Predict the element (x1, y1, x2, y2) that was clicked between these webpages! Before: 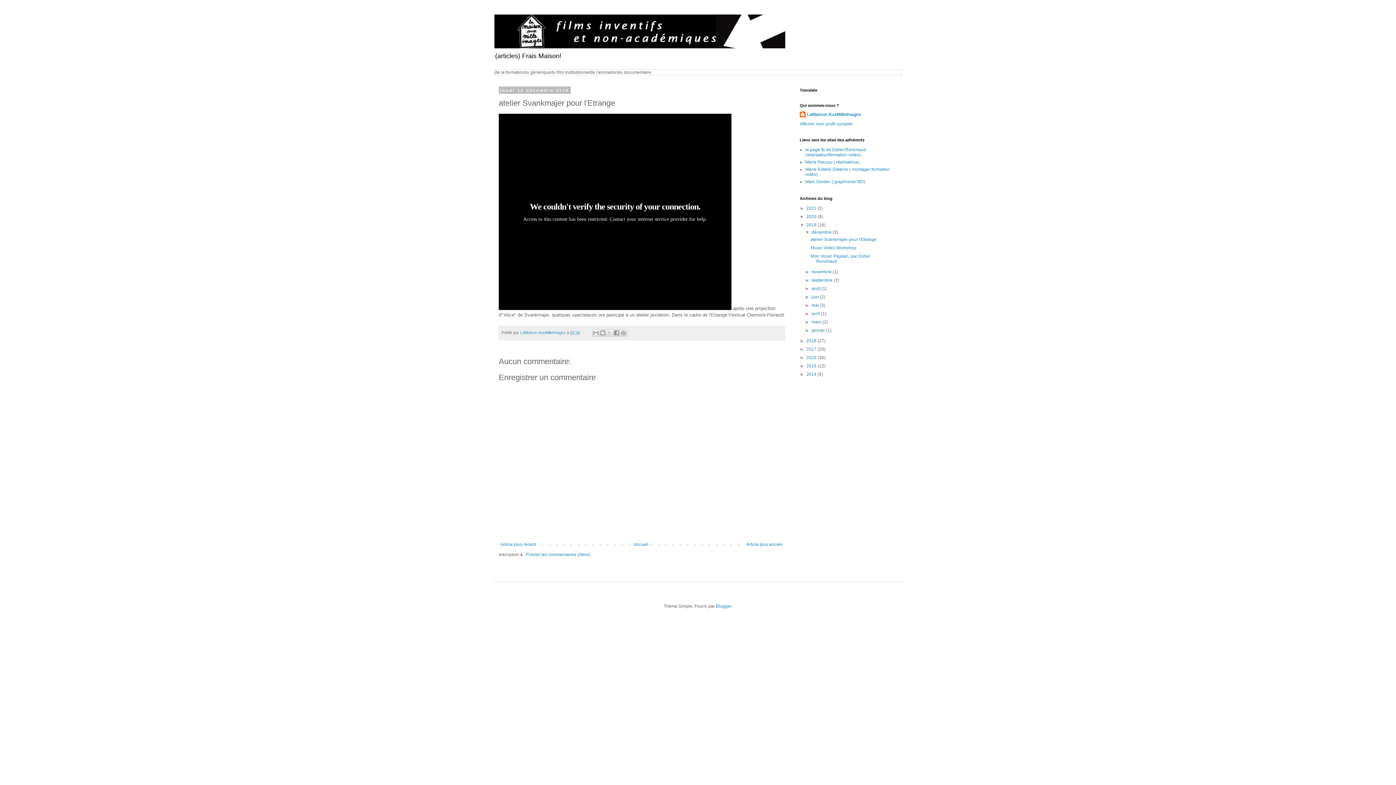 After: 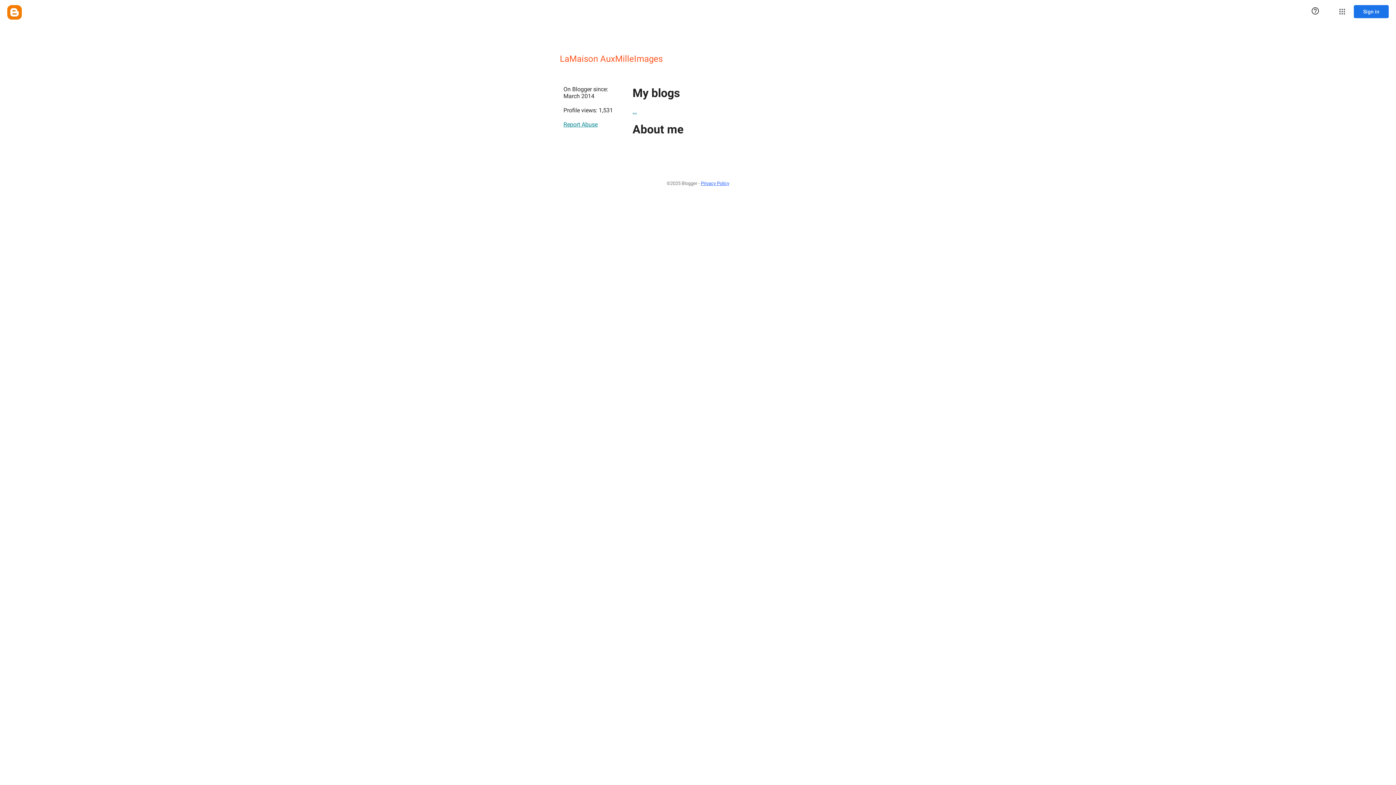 Action: bbox: (800, 121, 852, 126) label: Afficher mon profil complet